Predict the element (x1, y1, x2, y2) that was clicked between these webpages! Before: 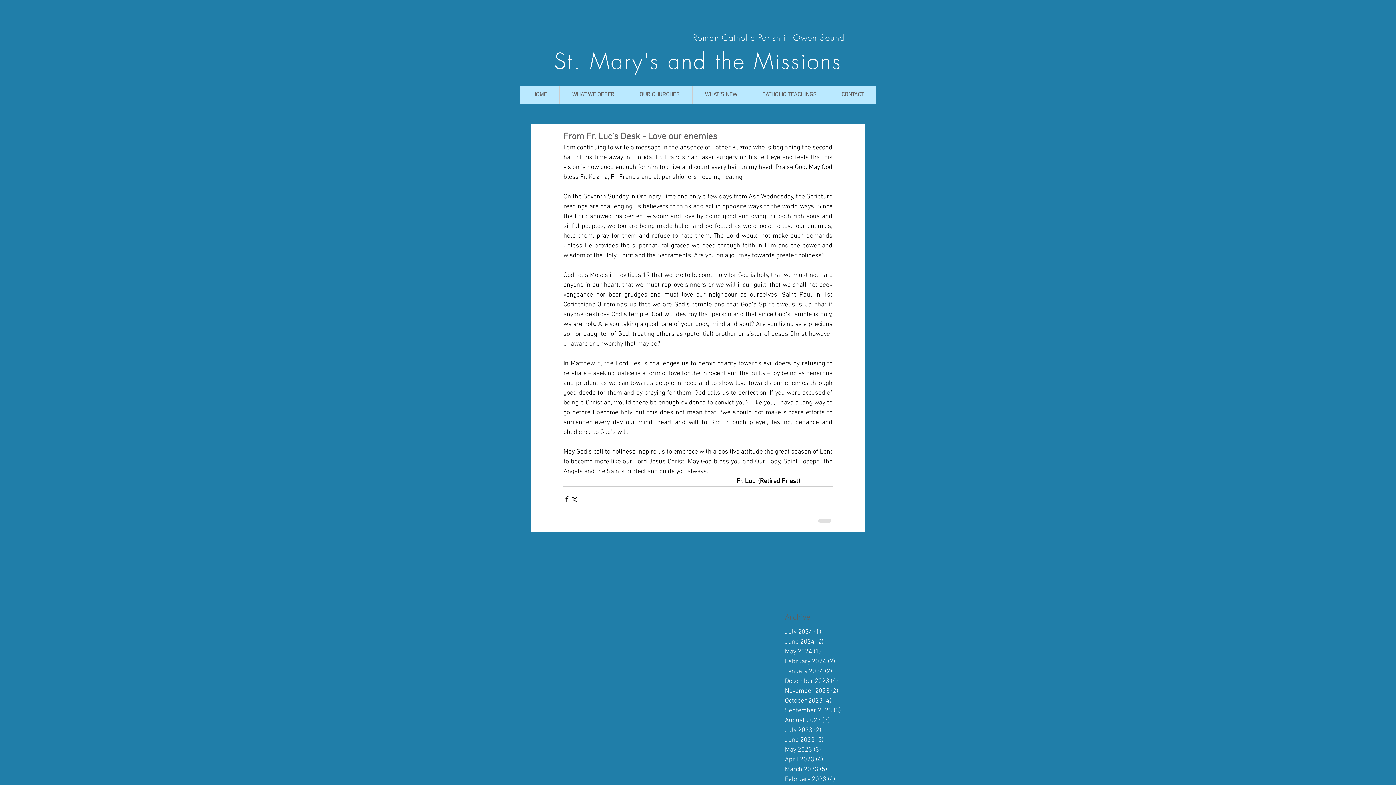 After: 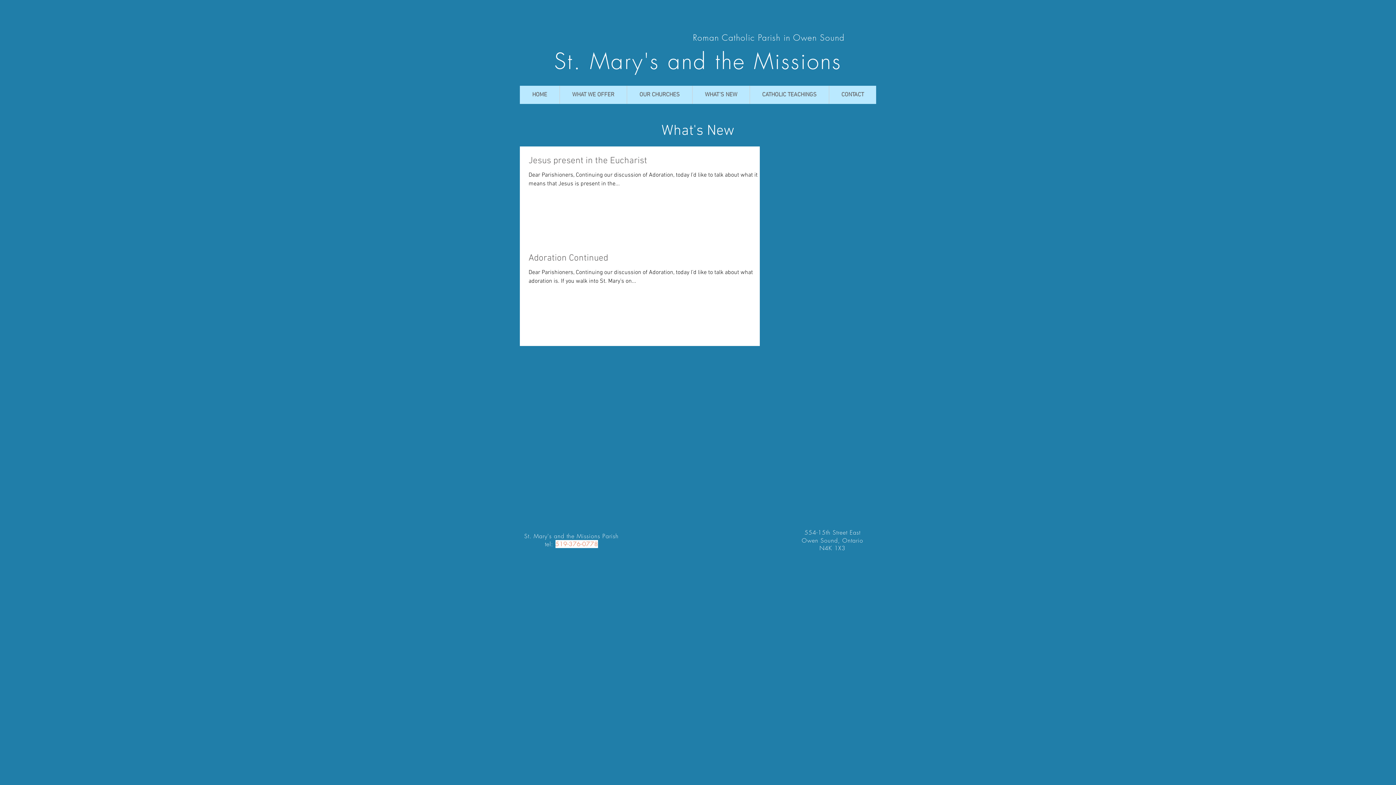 Action: label: February 2024 (2)
2 posts bbox: (785, 657, 861, 666)